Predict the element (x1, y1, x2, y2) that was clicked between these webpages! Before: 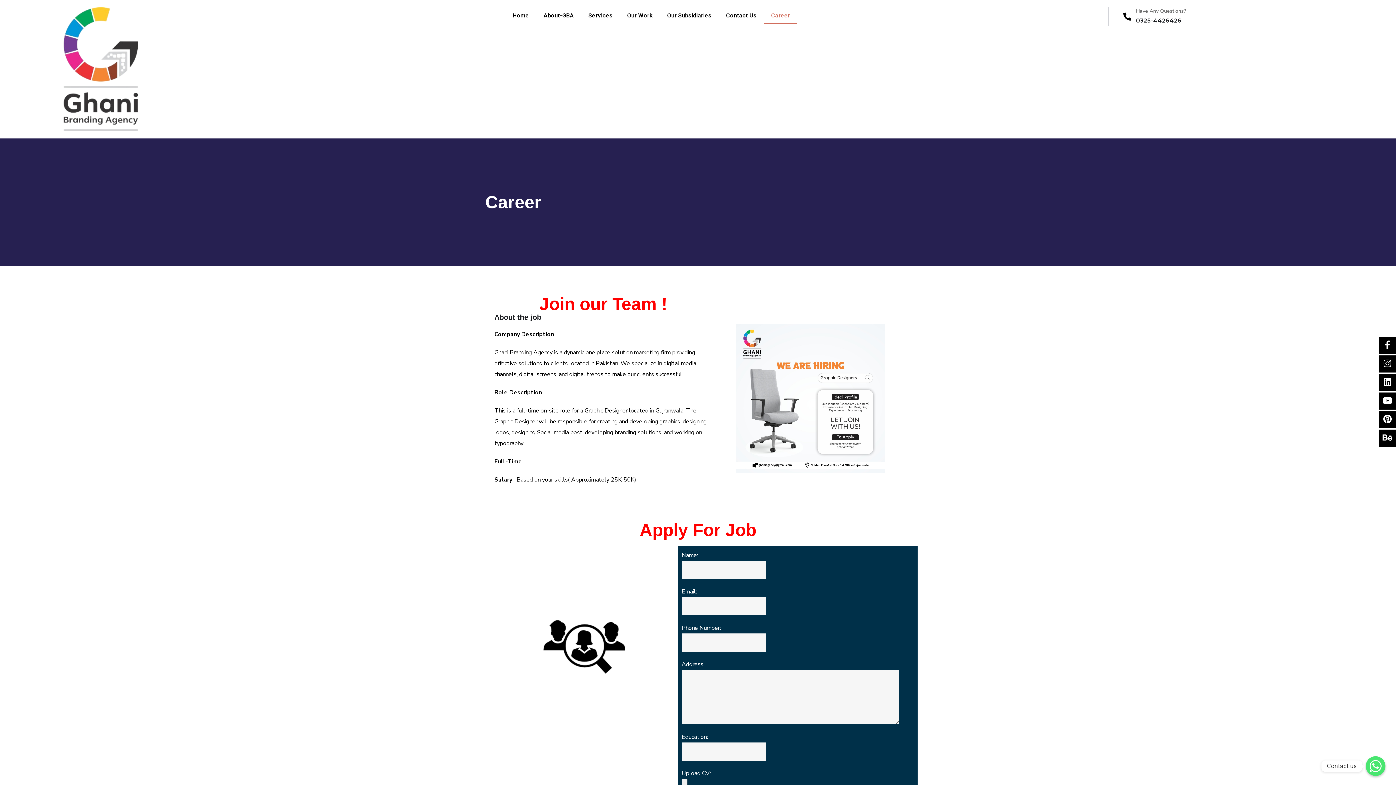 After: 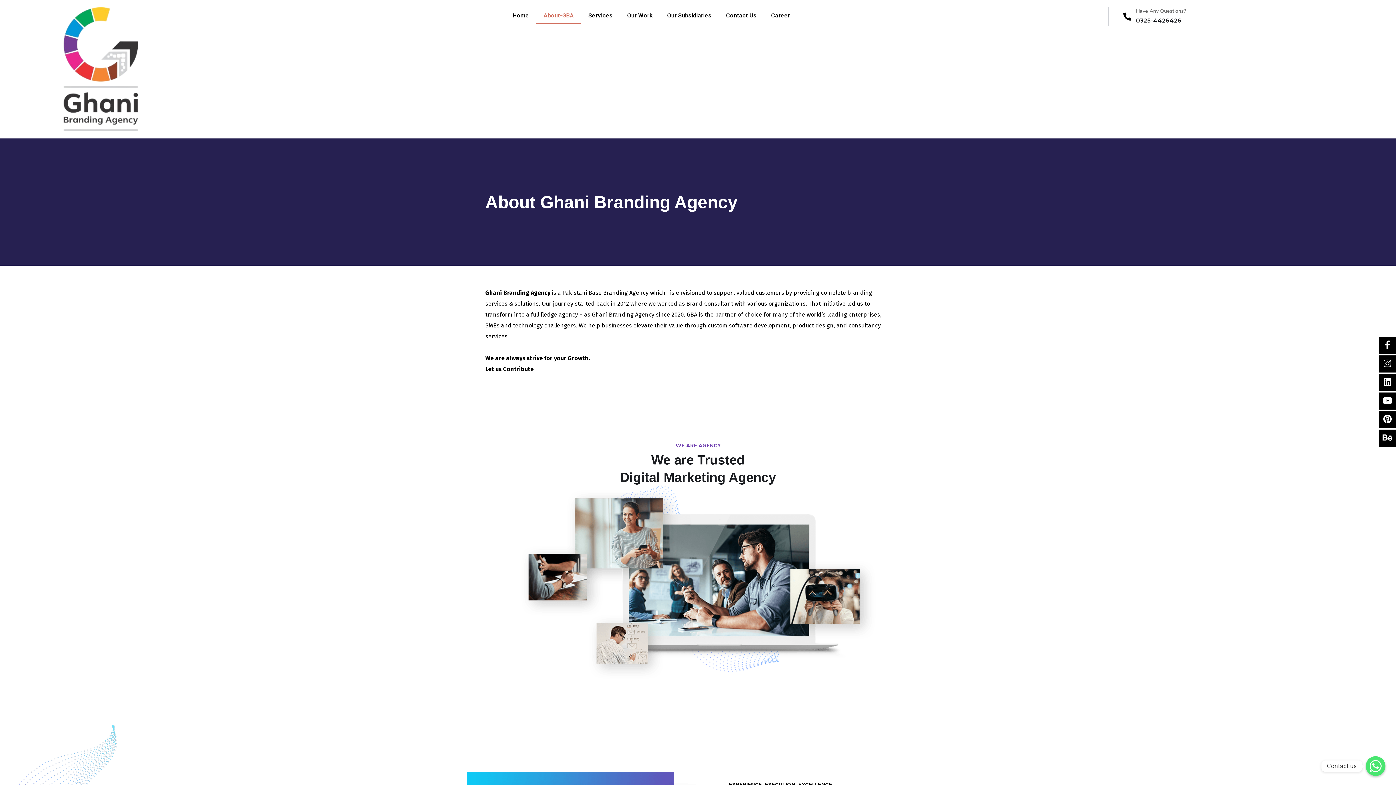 Action: bbox: (536, 7, 581, 24) label: About-GBA